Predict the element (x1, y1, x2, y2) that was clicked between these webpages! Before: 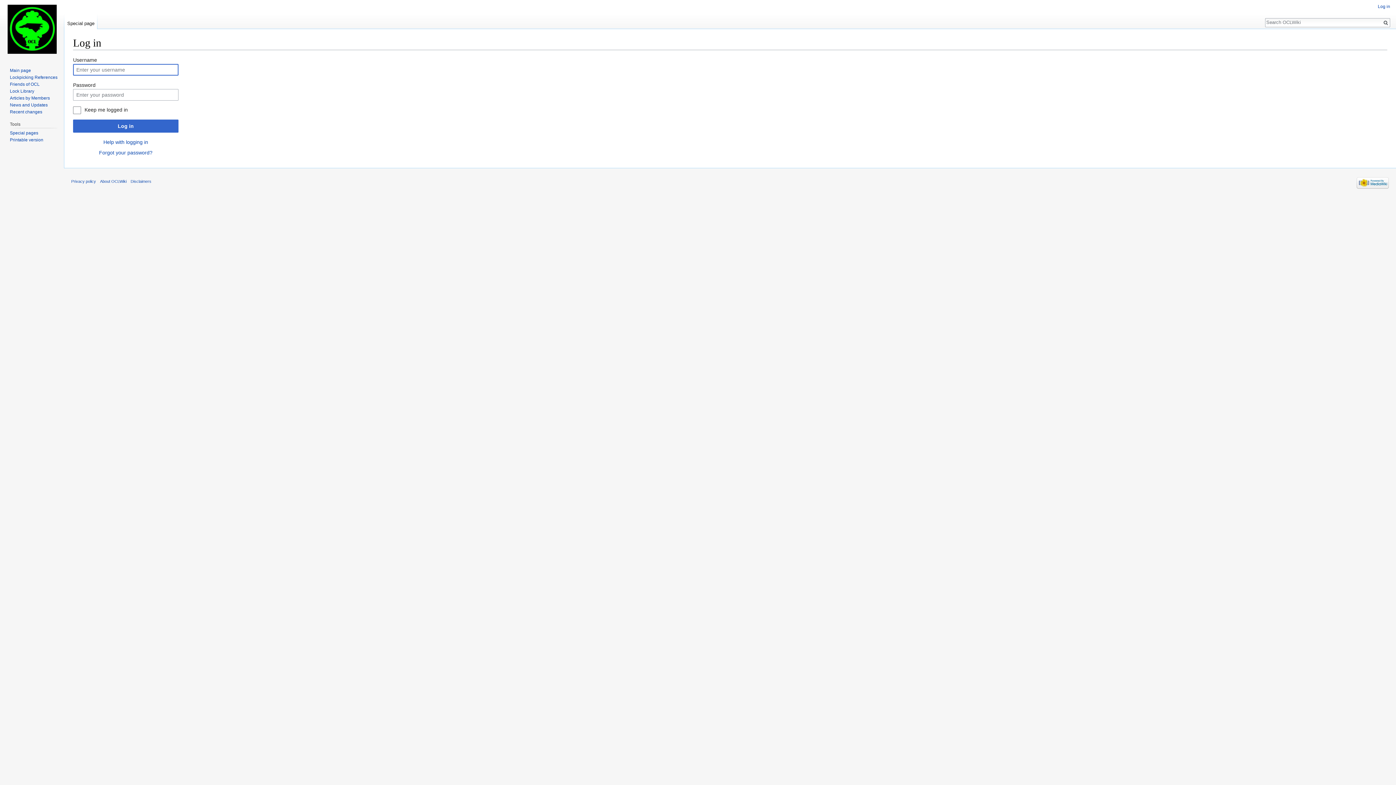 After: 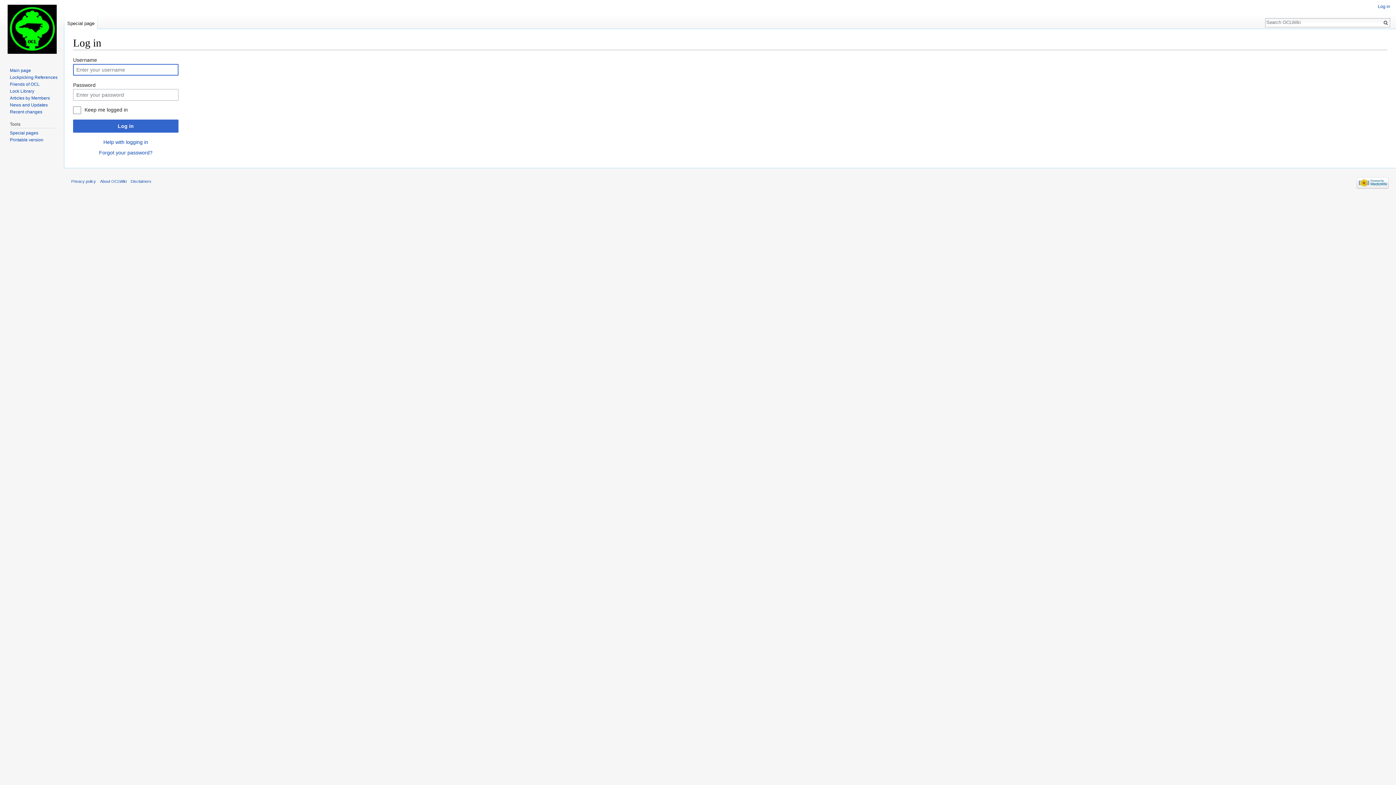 Action: bbox: (1378, 4, 1390, 9) label: Log in